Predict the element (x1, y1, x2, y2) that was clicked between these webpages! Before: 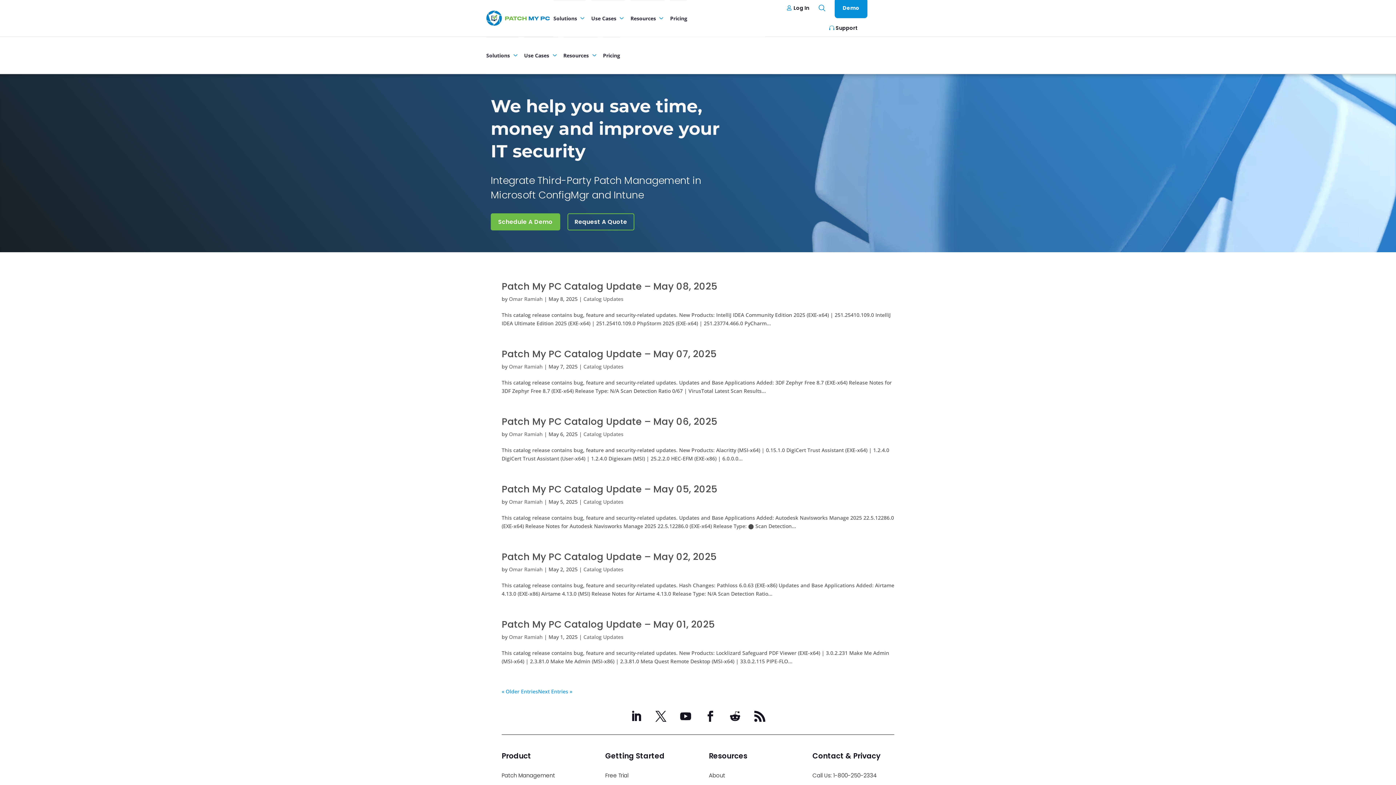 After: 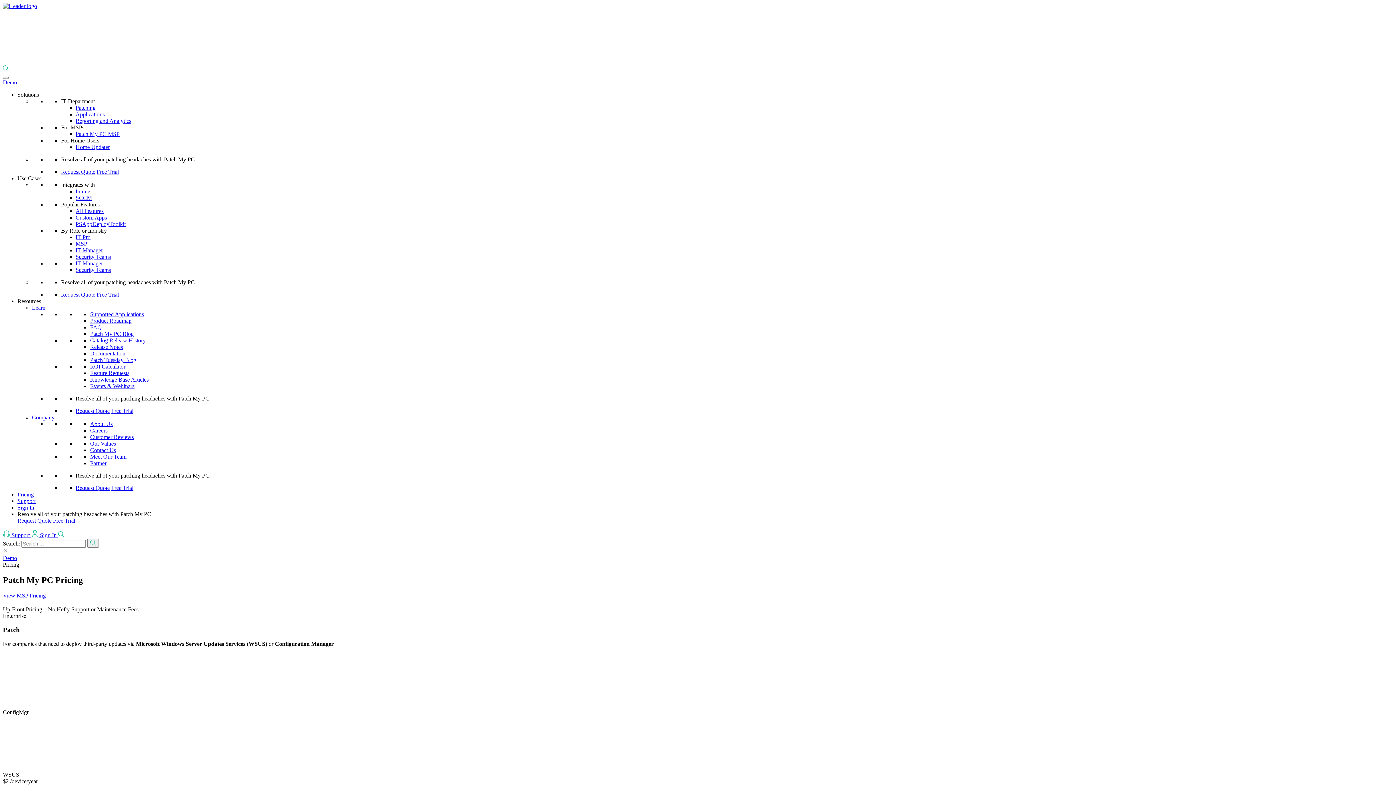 Action: bbox: (567, 213, 634, 230) label: Request A Quote